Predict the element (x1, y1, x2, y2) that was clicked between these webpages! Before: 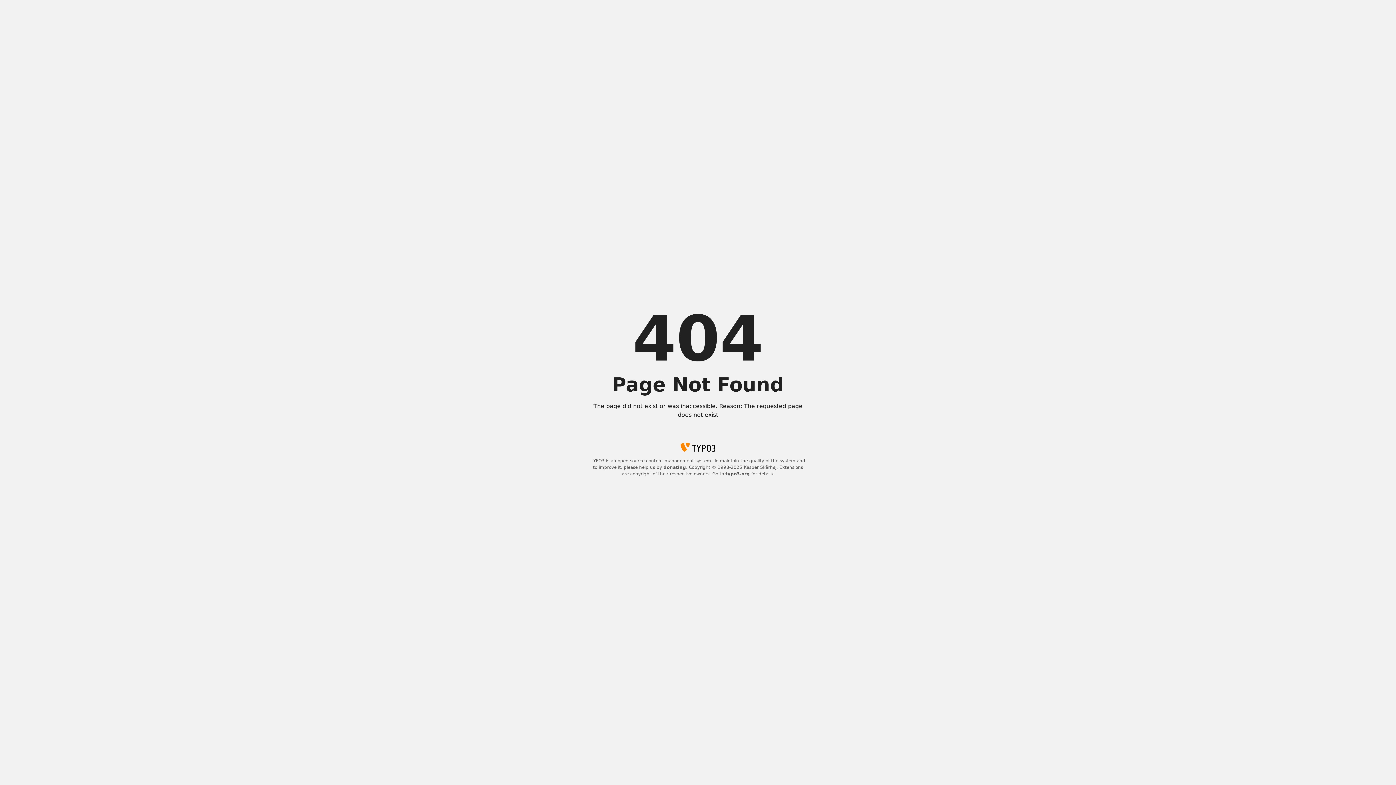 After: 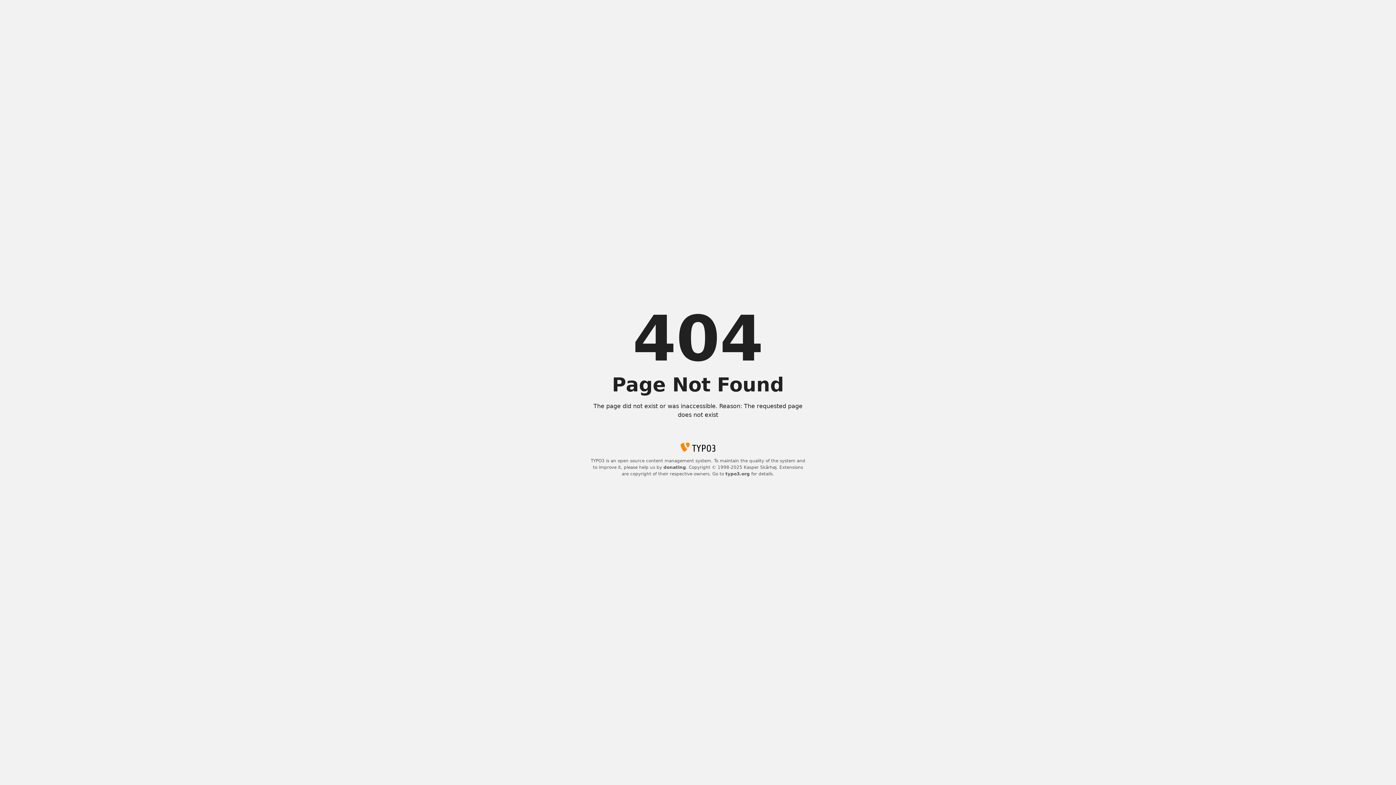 Action: bbox: (725, 471, 750, 476) label: typo3.org